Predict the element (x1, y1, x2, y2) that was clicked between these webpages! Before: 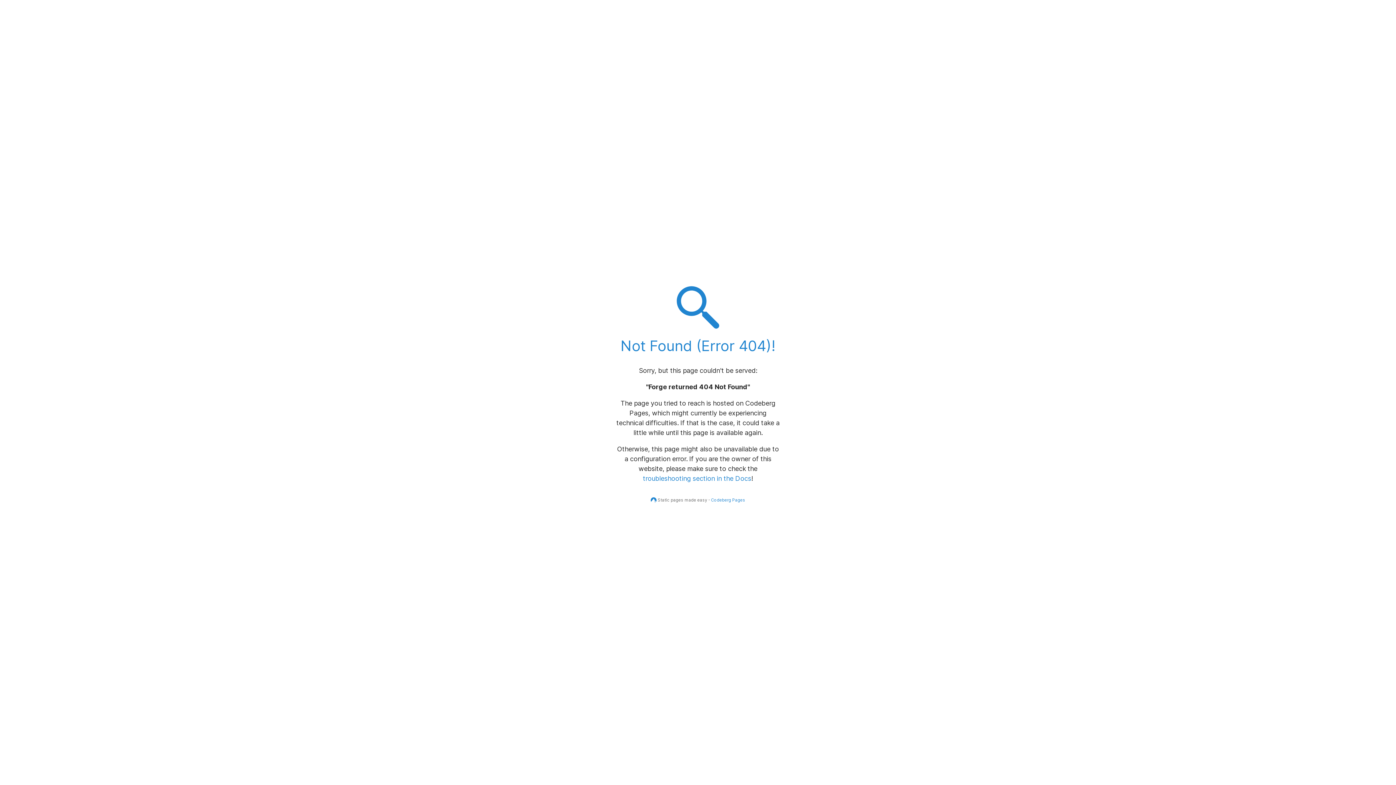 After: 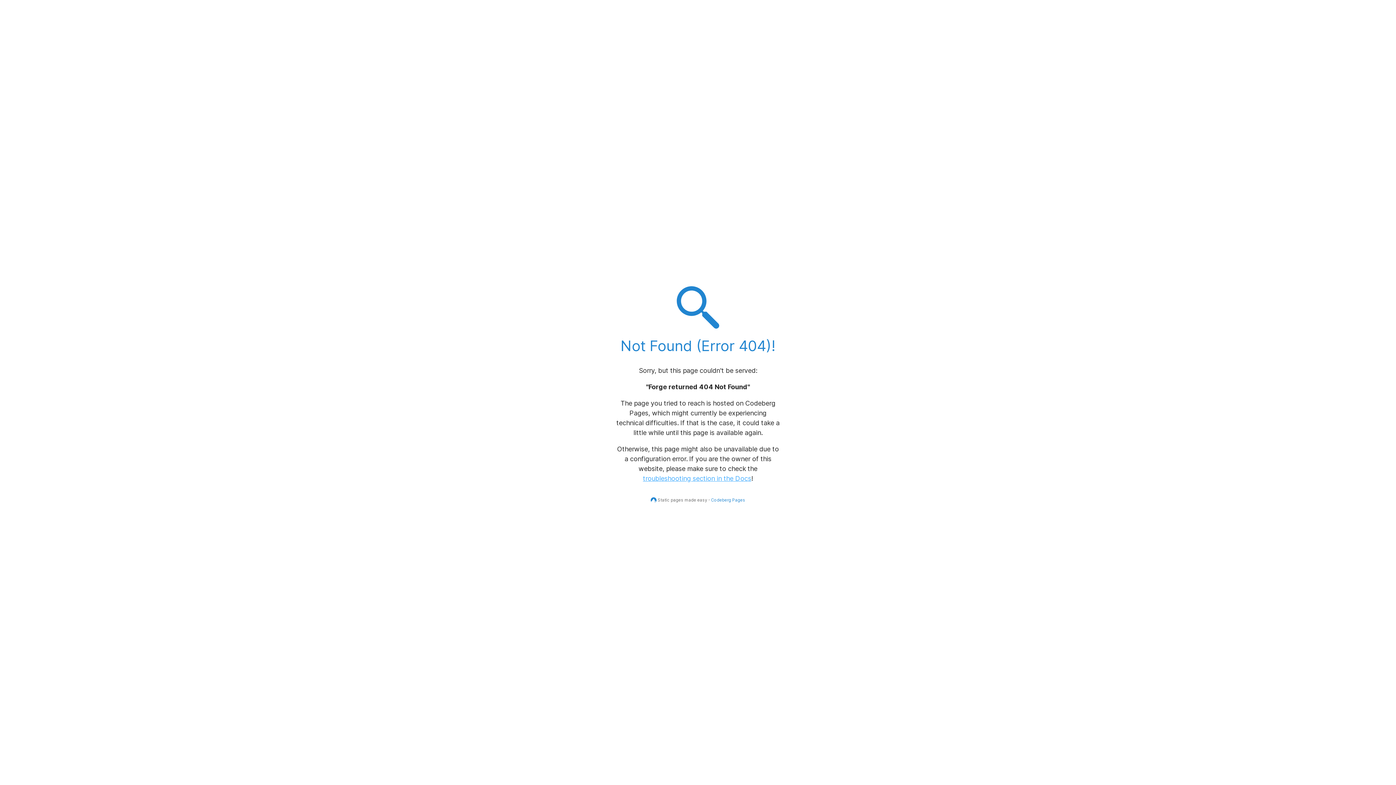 Action: label: troubleshooting section in the Docs bbox: (643, 474, 751, 482)